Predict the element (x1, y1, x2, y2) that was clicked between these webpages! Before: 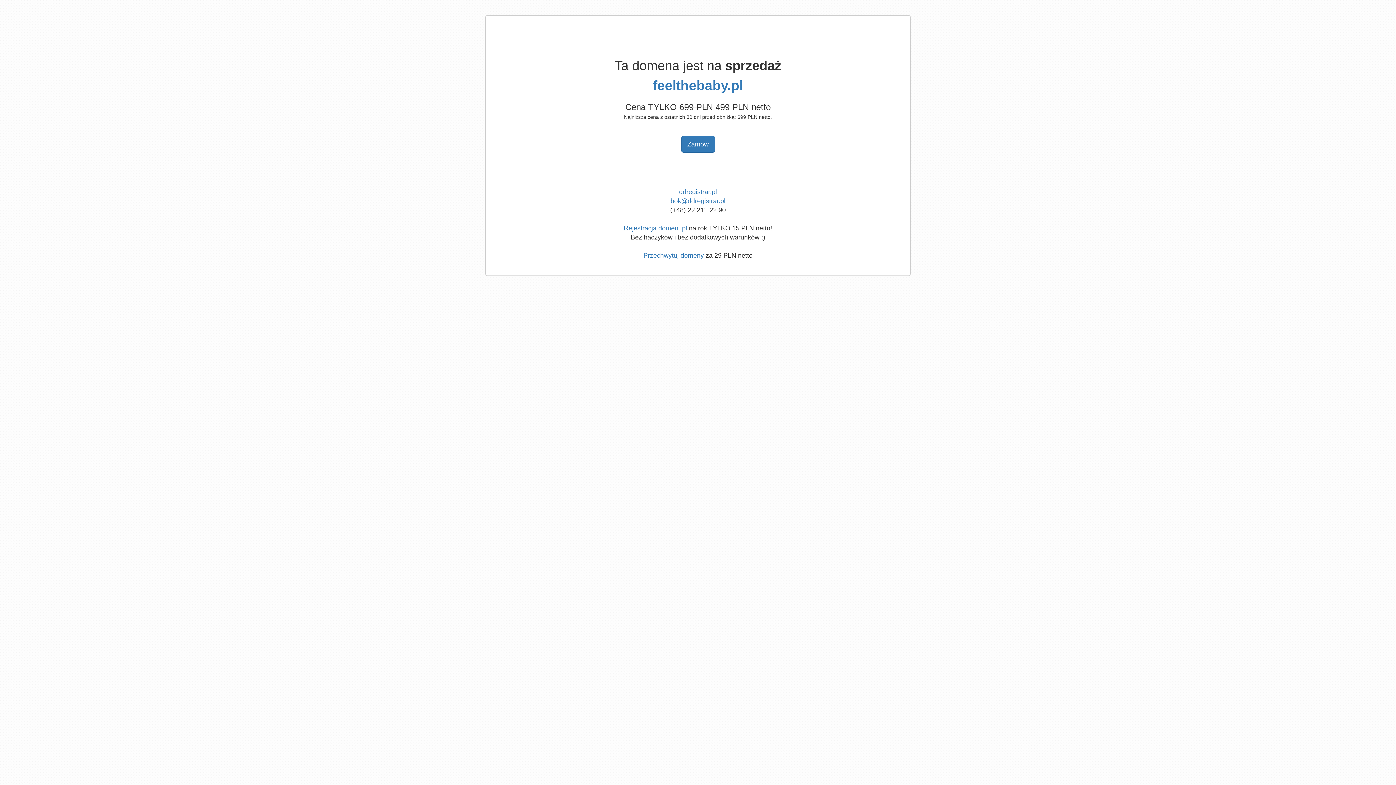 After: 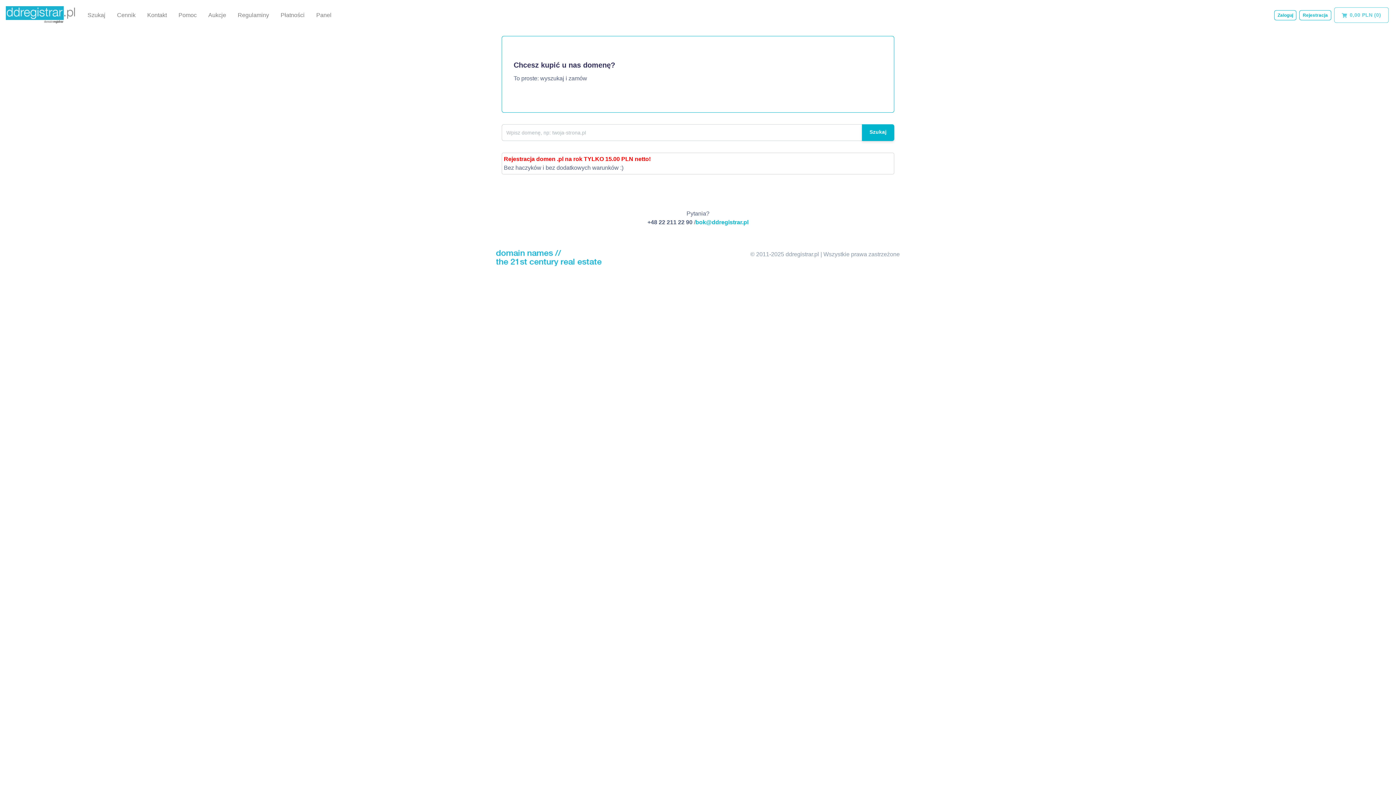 Action: bbox: (624, 224, 687, 232) label: Rejestracja domen .pl